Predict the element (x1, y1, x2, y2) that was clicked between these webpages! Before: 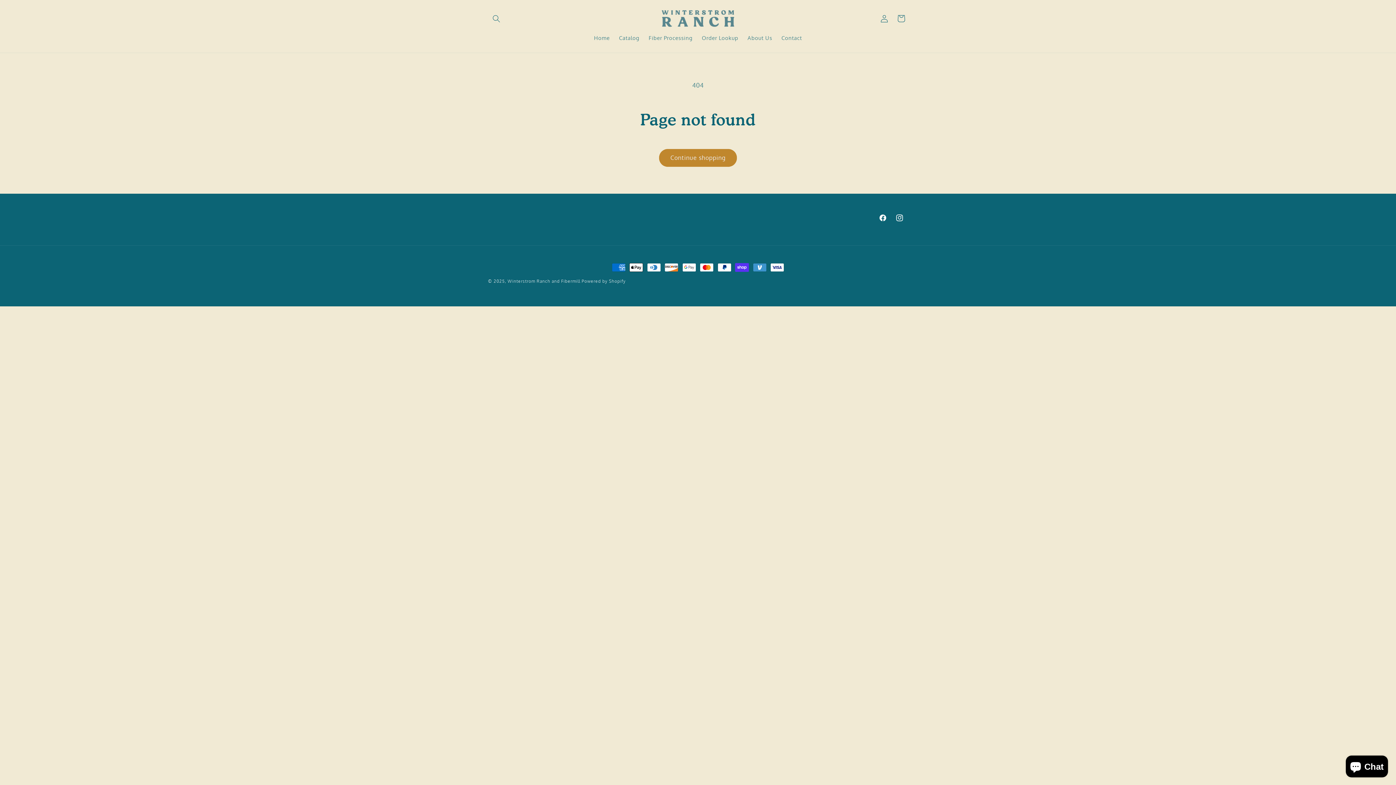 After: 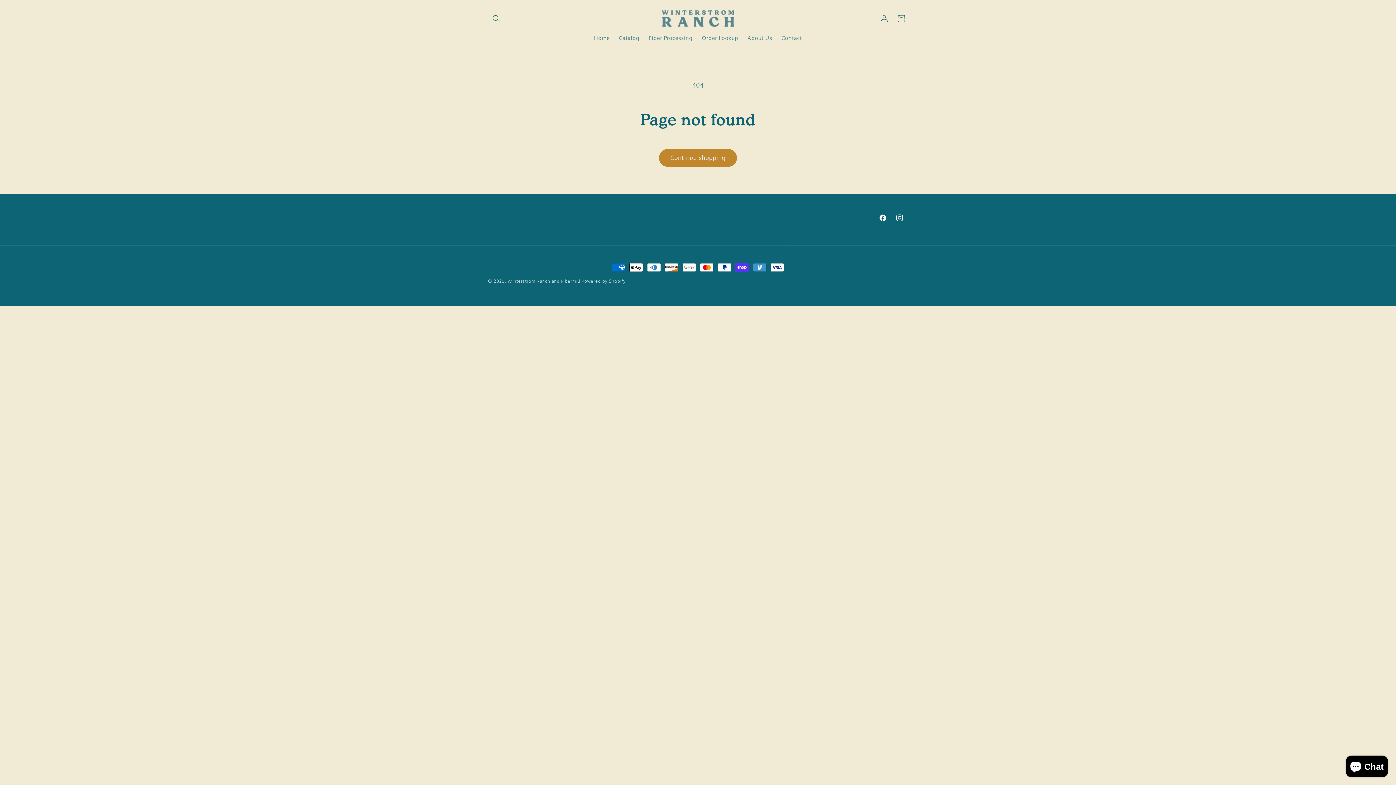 Action: label: Order Lookup bbox: (697, 29, 743, 45)